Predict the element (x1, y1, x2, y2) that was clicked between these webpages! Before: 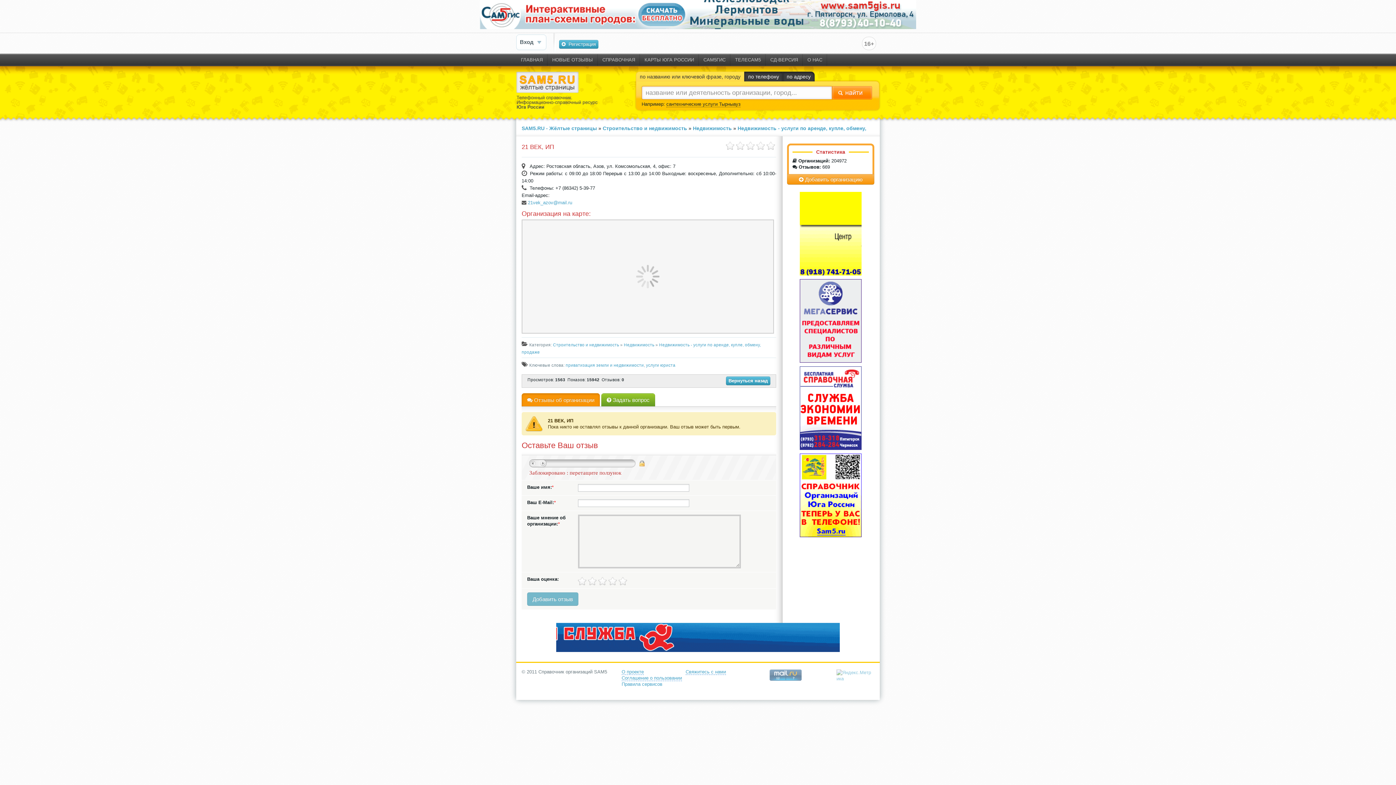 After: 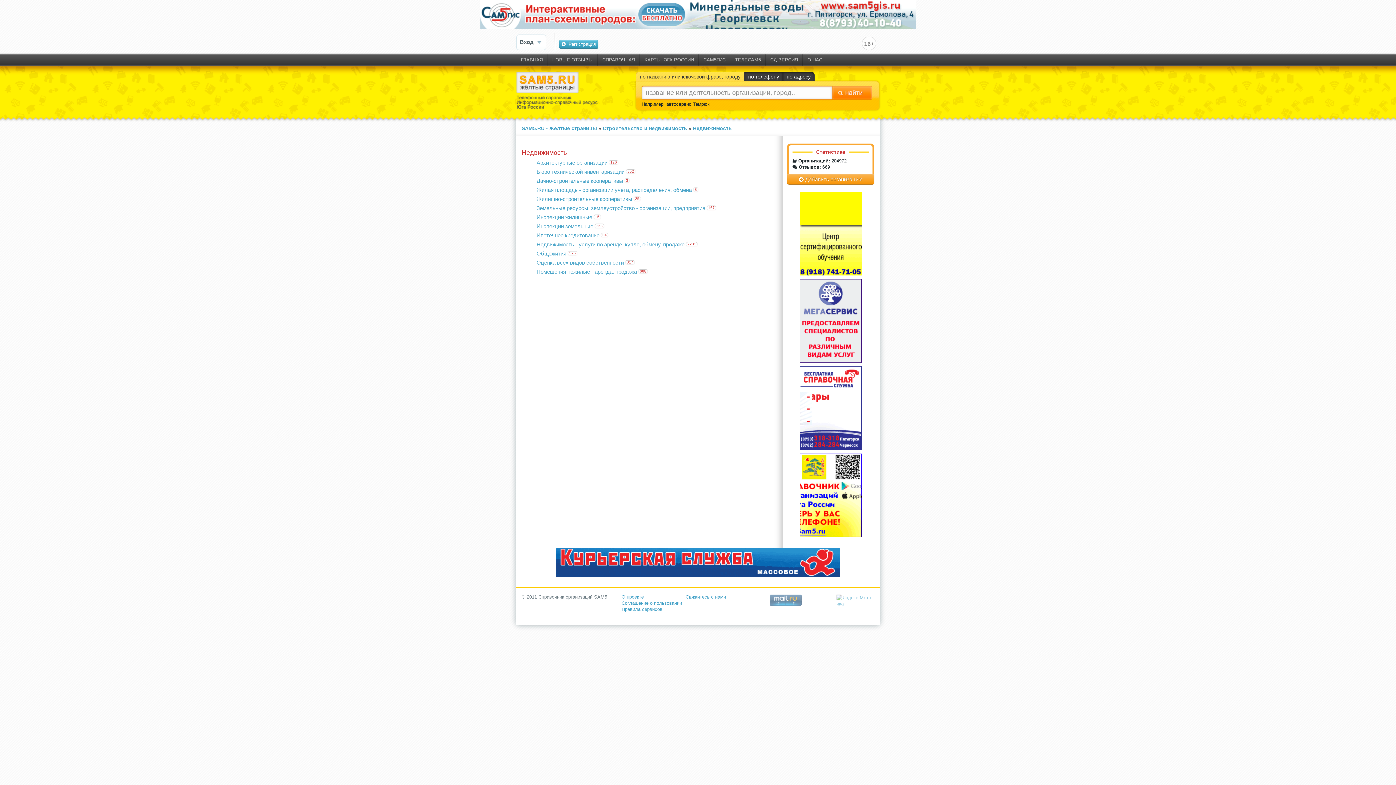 Action: label: Недвижимость bbox: (693, 125, 732, 131)